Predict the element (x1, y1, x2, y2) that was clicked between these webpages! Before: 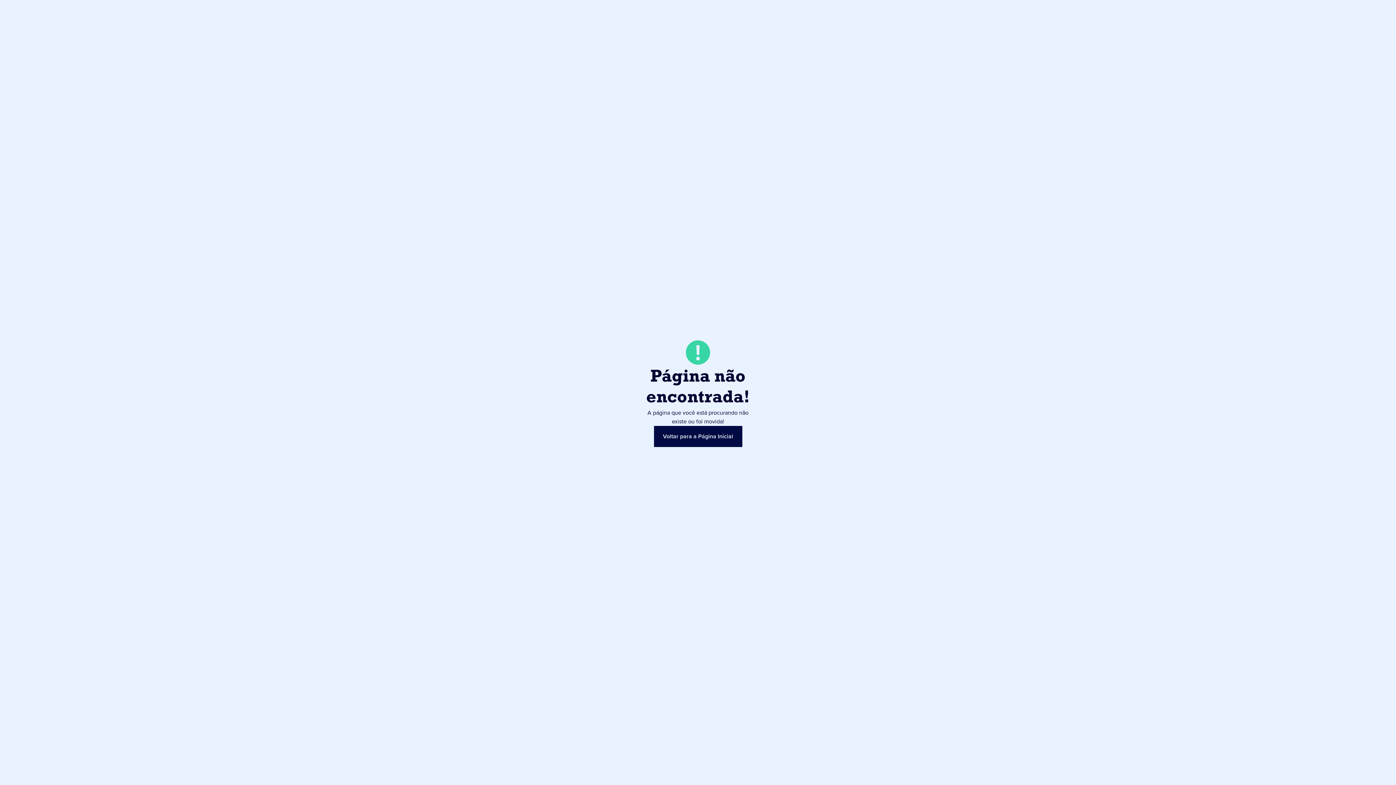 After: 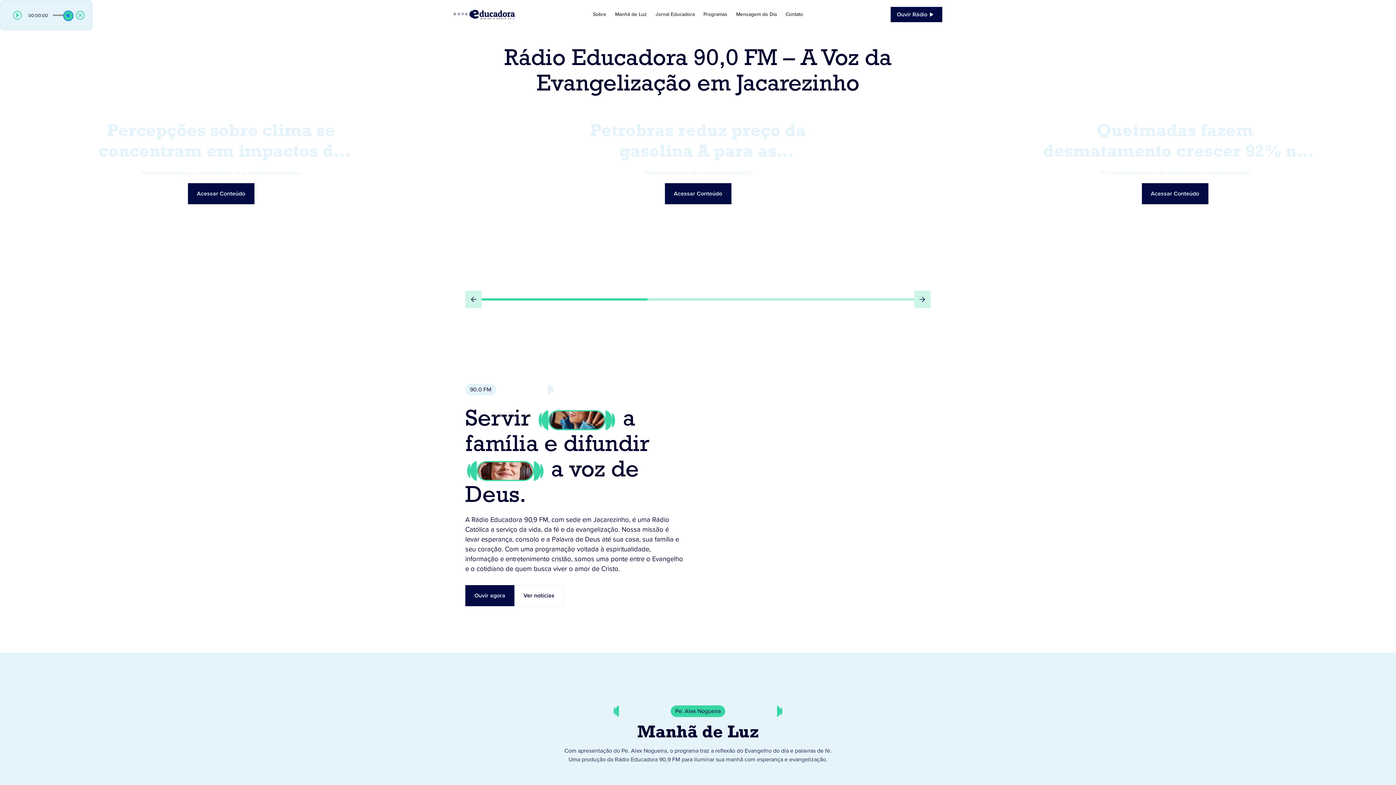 Action: bbox: (654, 426, 742, 447) label: Voltar para a Página Inicial